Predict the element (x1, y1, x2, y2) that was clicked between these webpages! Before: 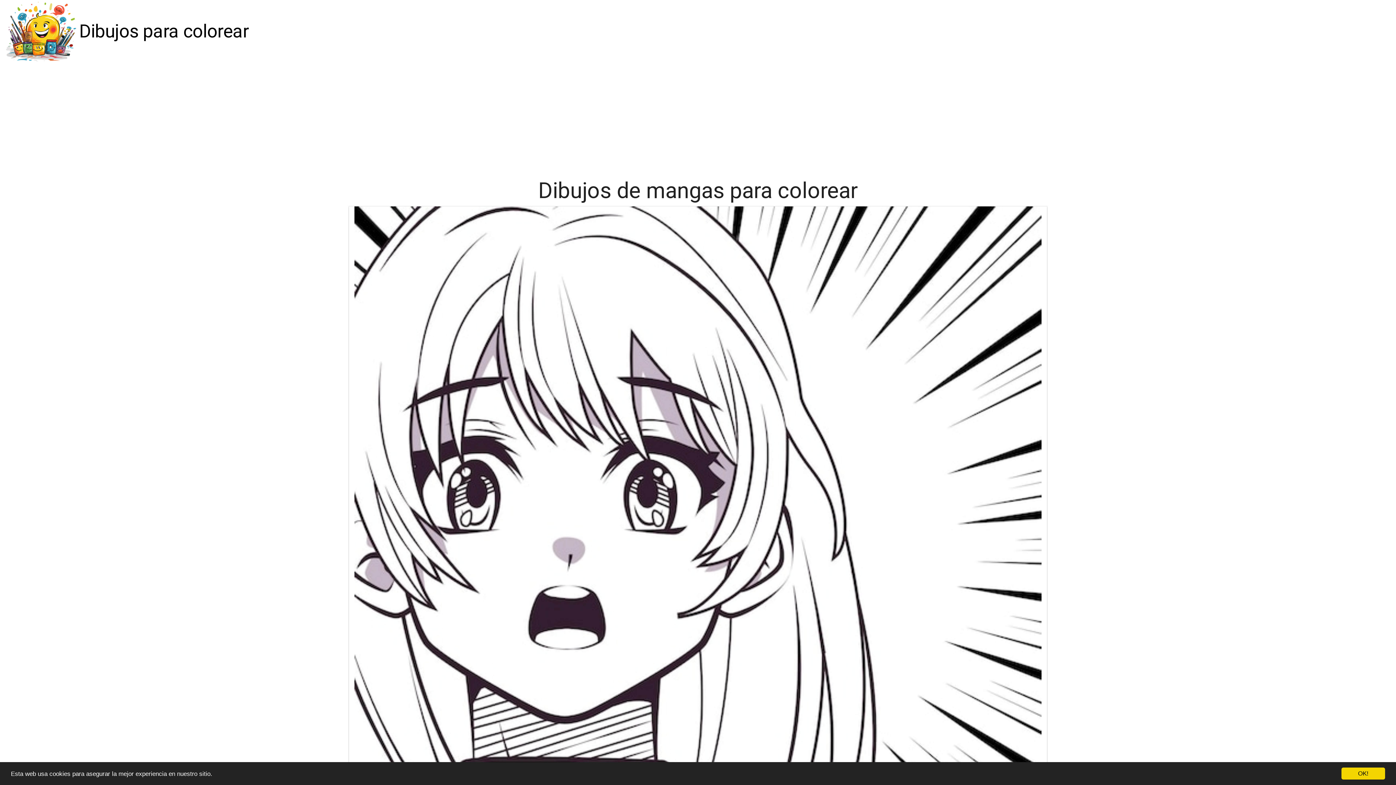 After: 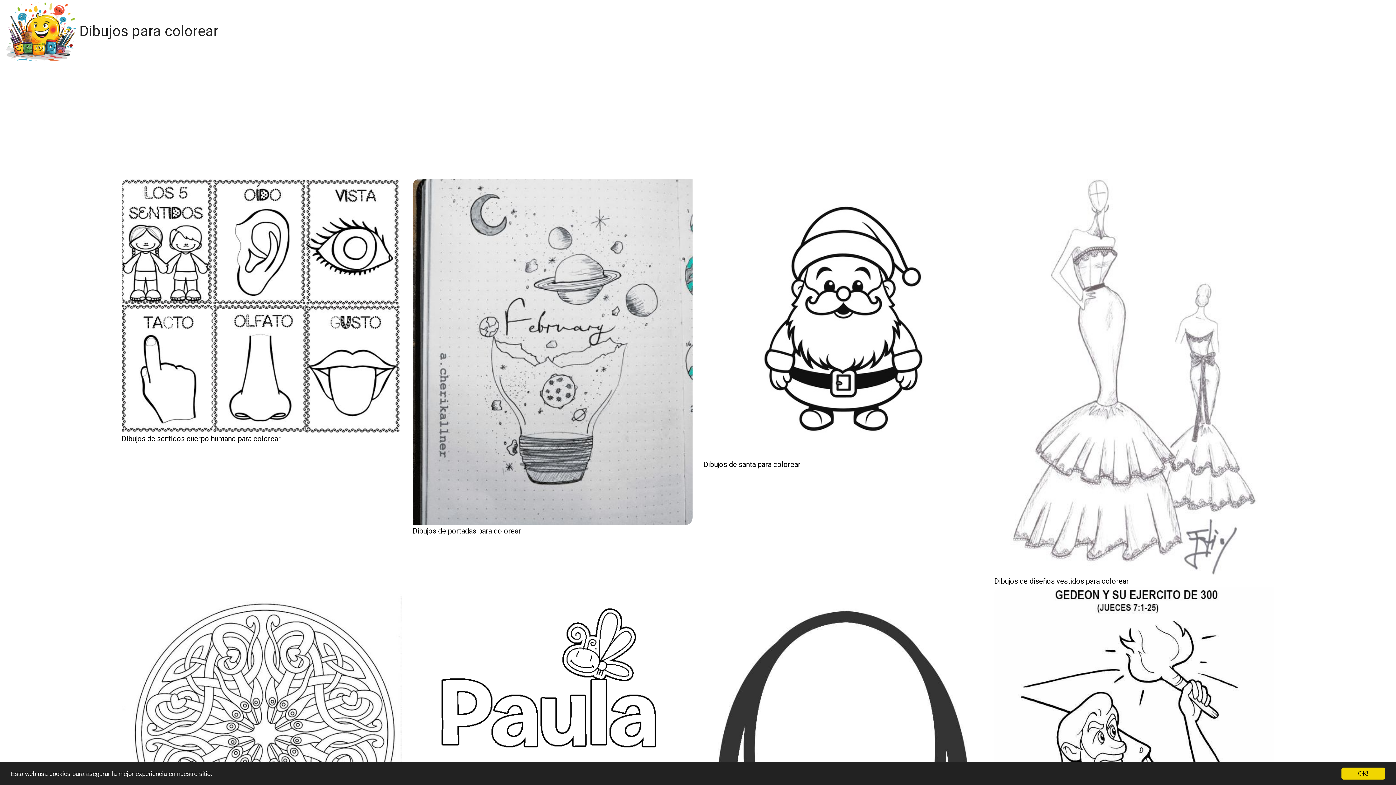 Action: label: Dibujos para colorear bbox: (79, 18, 248, 44)